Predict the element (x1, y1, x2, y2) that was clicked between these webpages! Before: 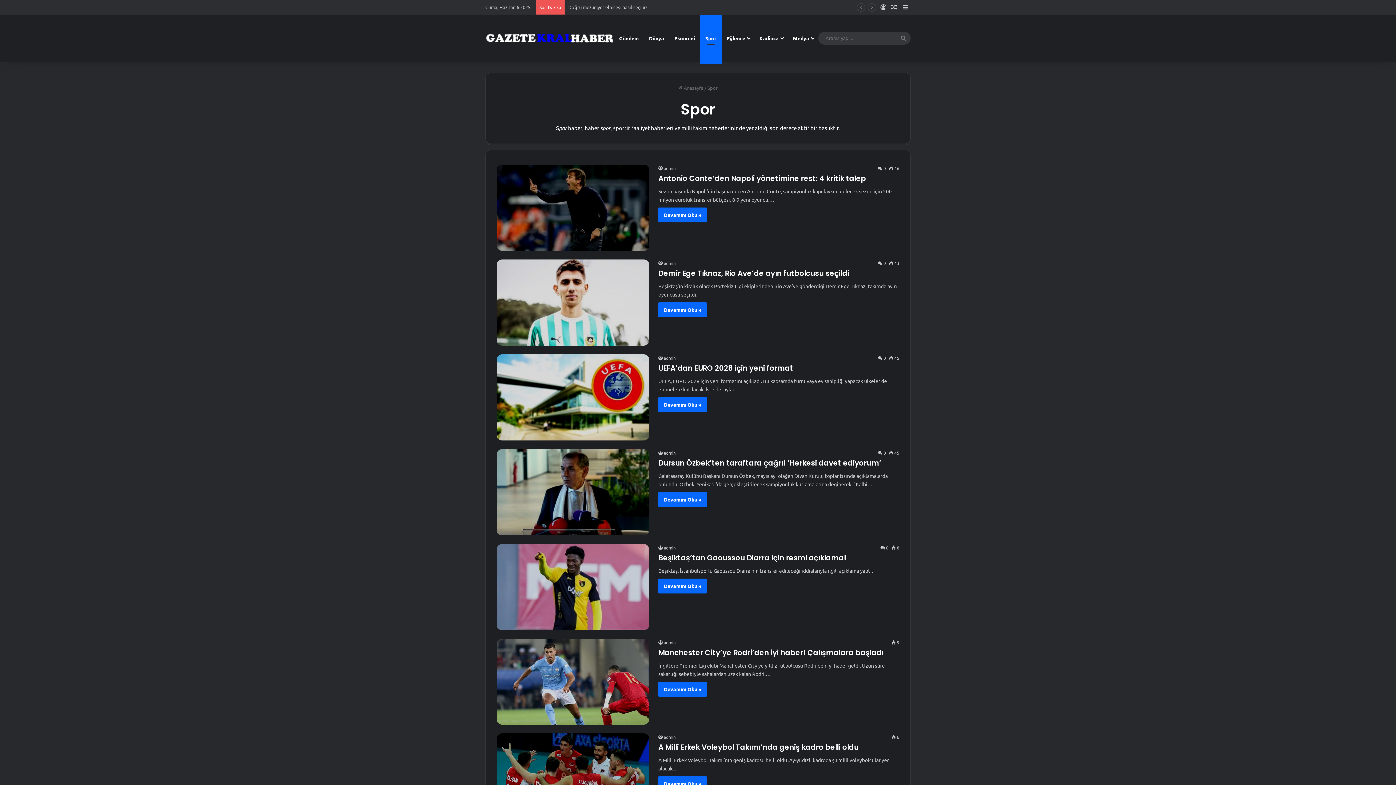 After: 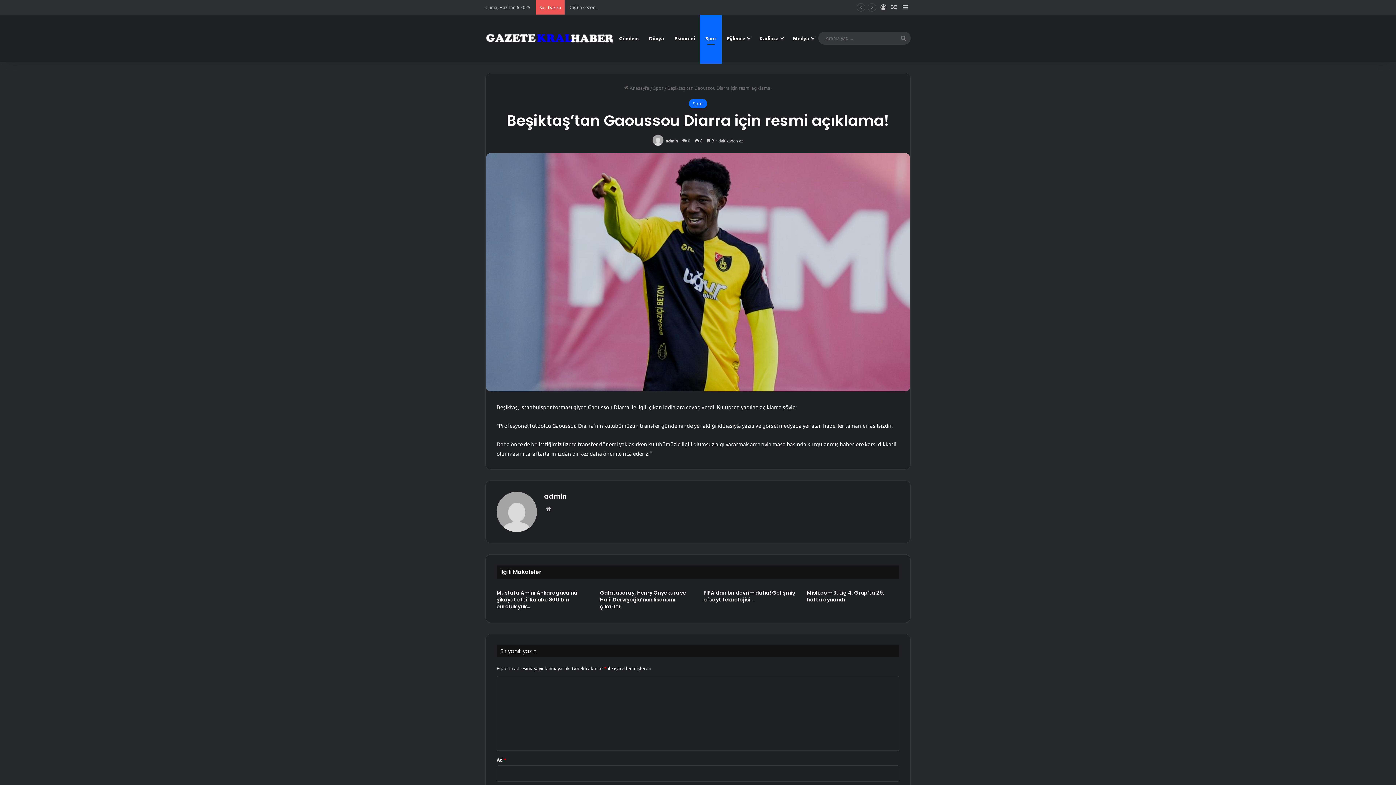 Action: label: Beşiktaş’tan Gaoussou Diarra için resmi açıklama! bbox: (658, 552, 846, 563)